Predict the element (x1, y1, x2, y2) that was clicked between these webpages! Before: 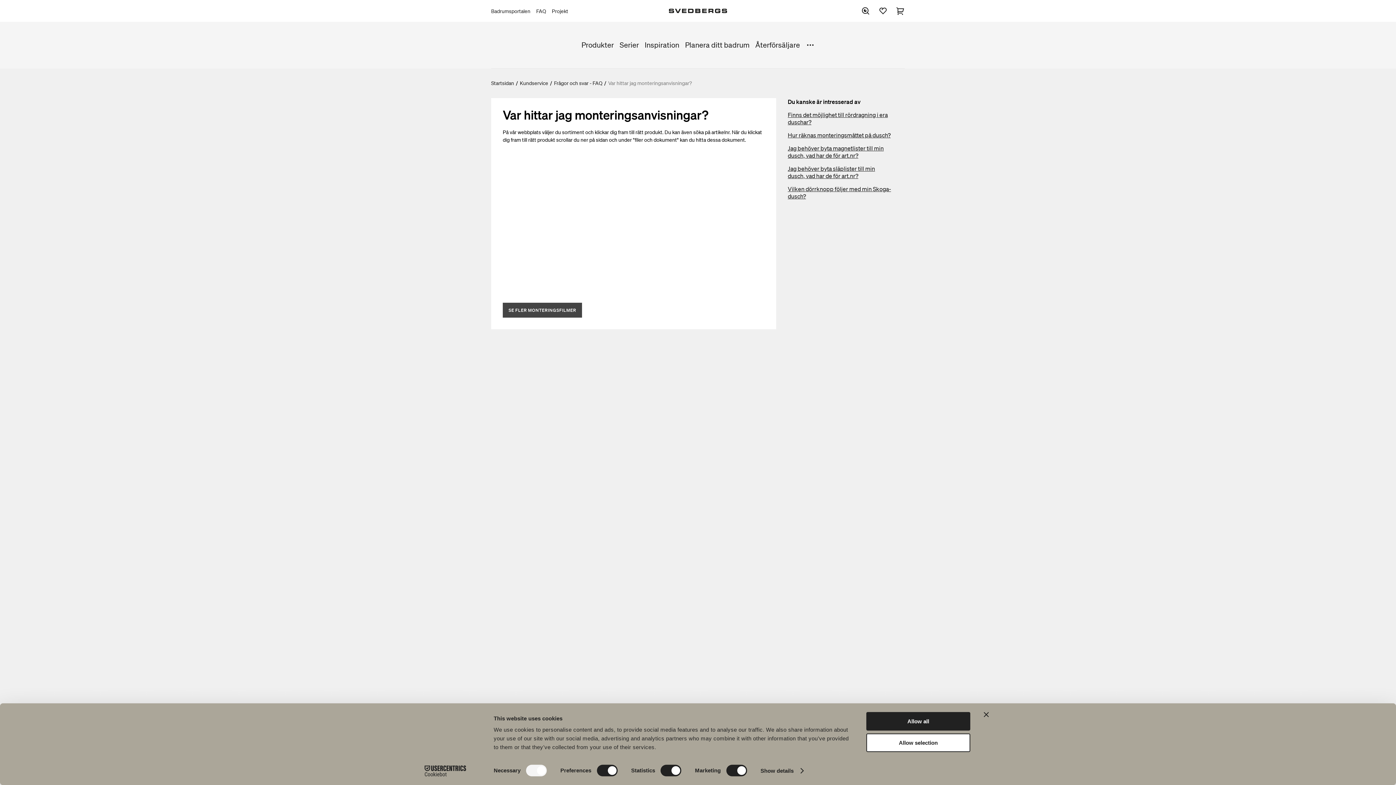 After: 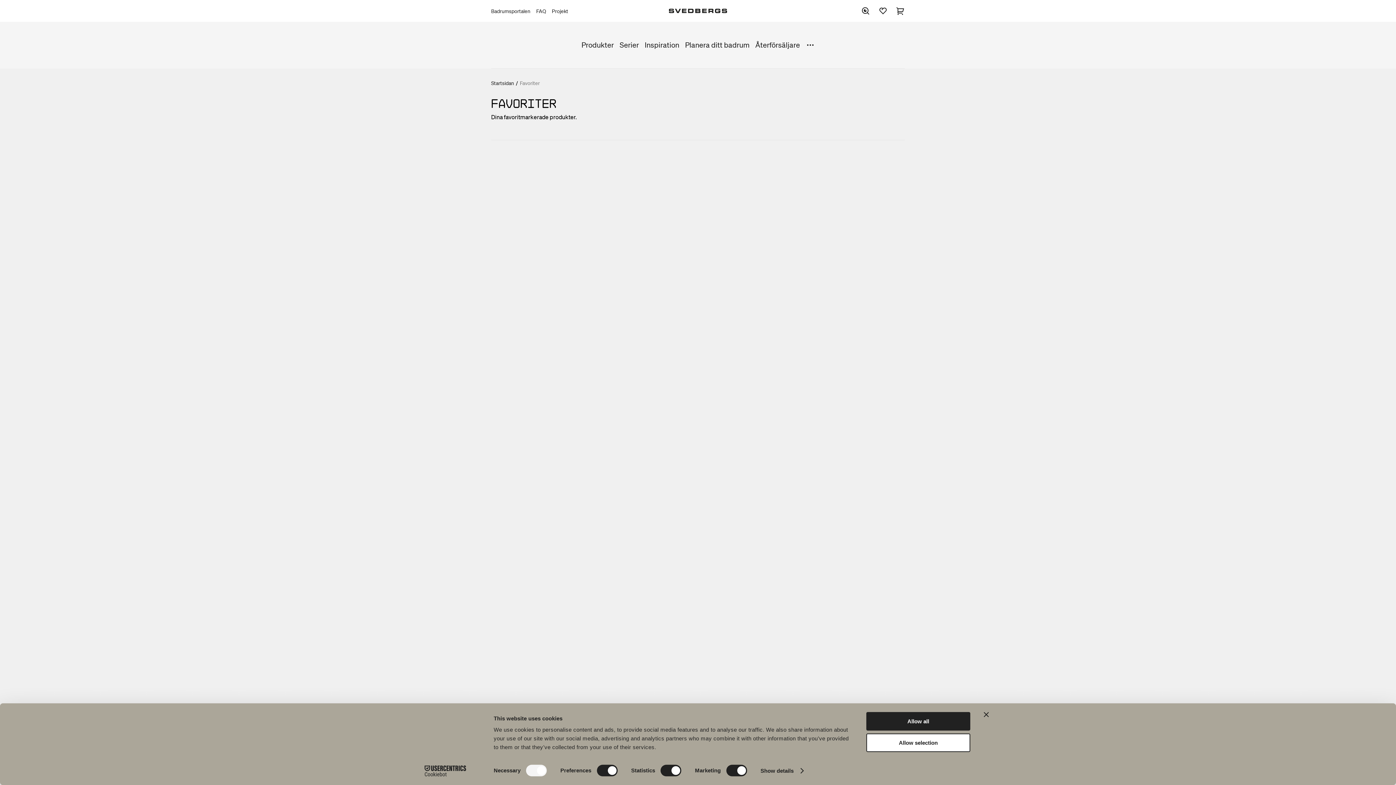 Action: bbox: (878, 6, 887, 15)